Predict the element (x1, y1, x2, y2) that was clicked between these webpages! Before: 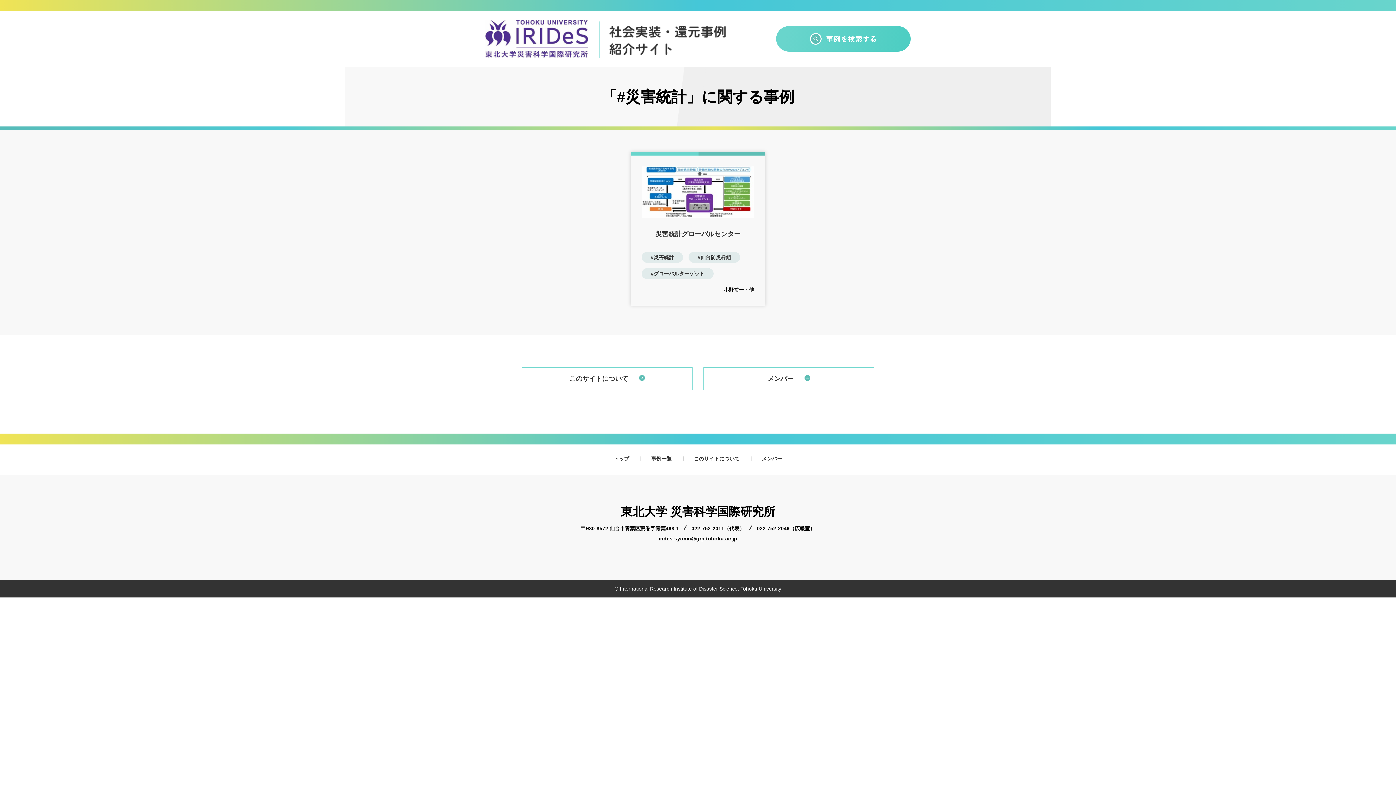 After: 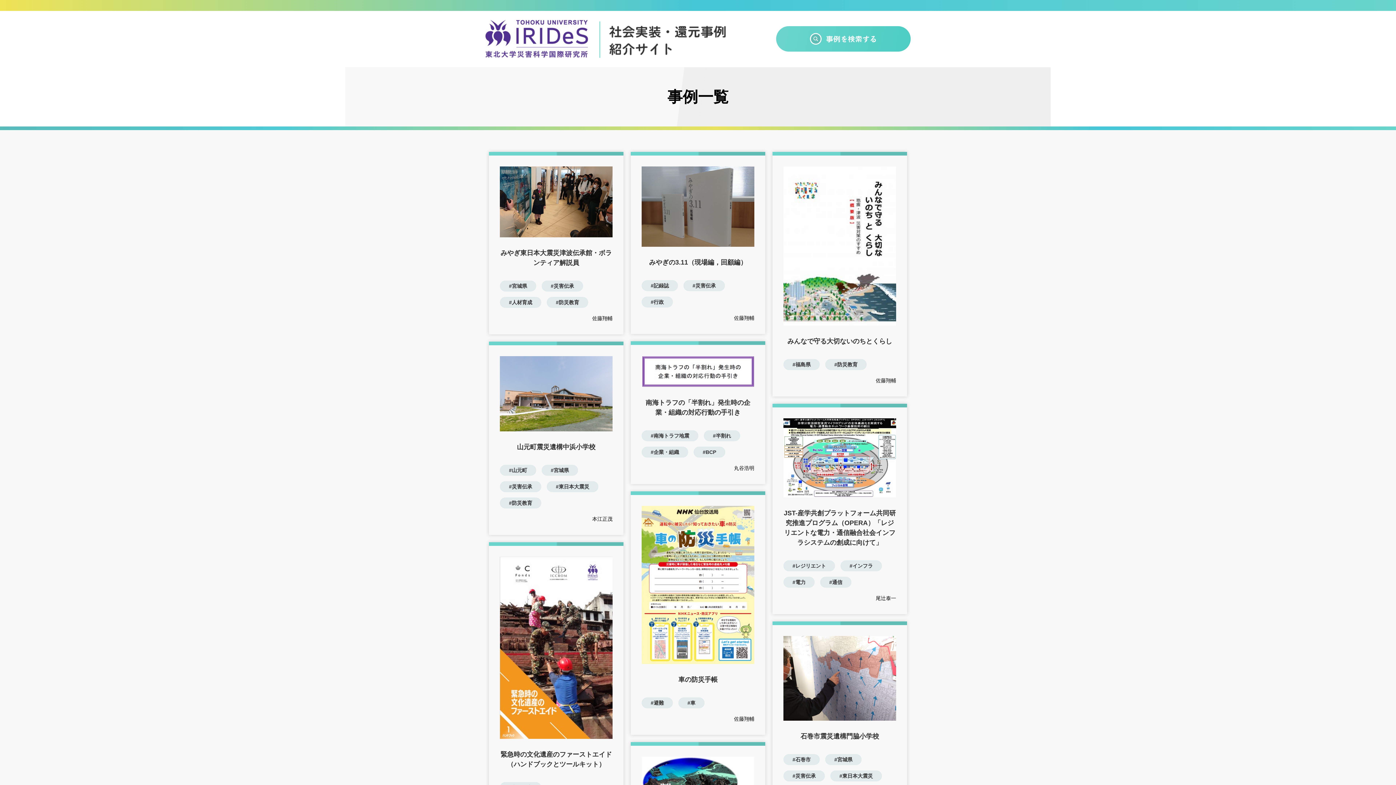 Action: bbox: (651, 455, 671, 461) label: 事例一覧